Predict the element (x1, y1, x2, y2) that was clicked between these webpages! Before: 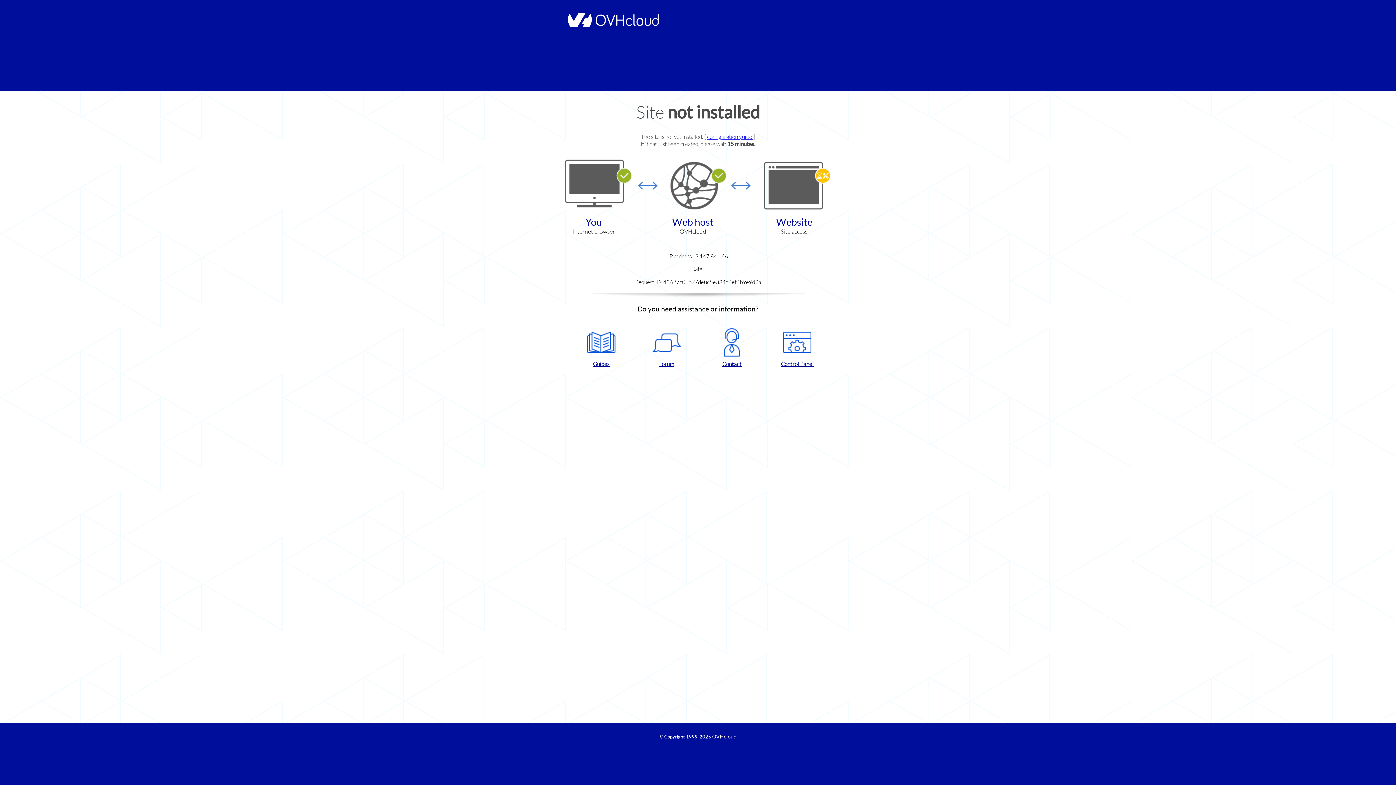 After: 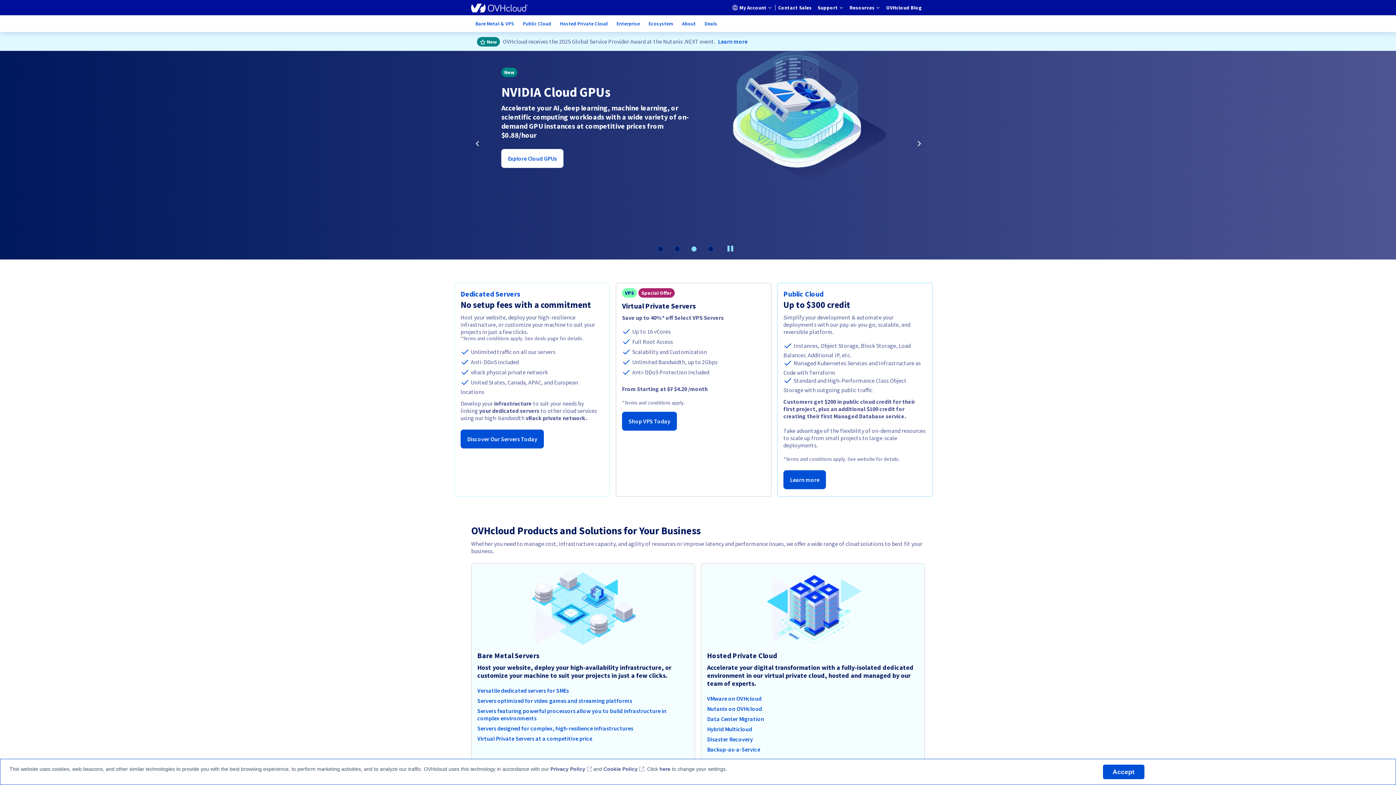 Action: bbox: (712, 734, 736, 740) label: OVHcloud